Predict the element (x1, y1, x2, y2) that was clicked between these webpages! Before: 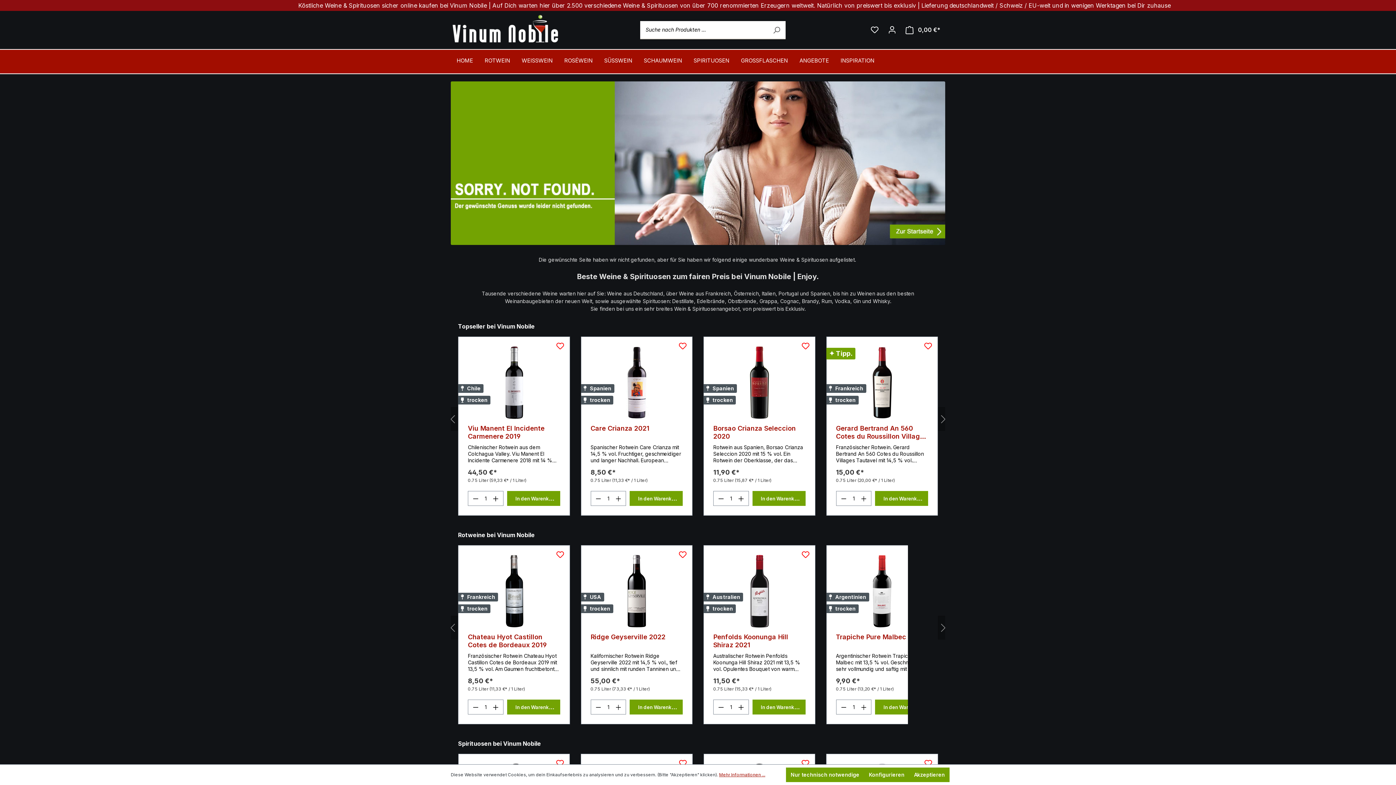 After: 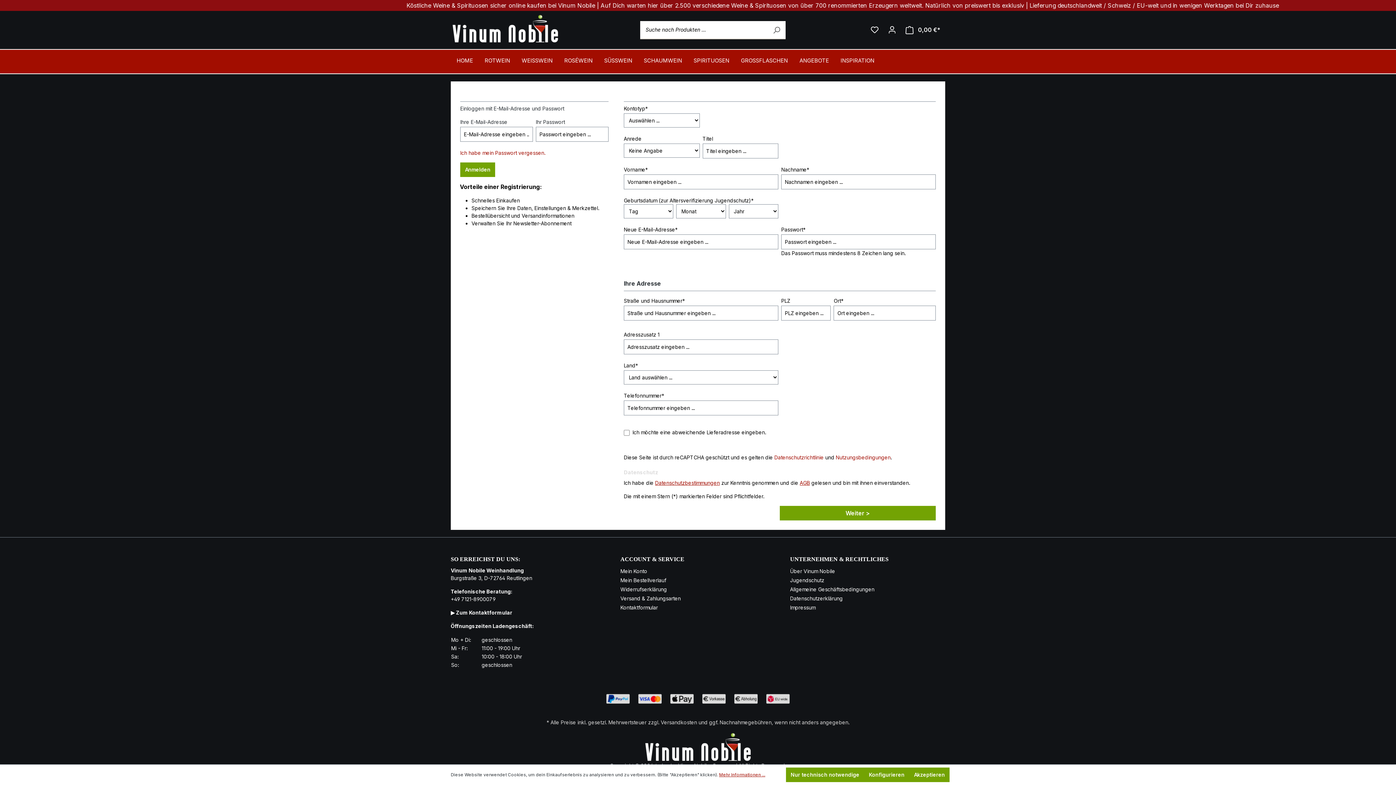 Action: bbox: (921, 339, 935, 353)